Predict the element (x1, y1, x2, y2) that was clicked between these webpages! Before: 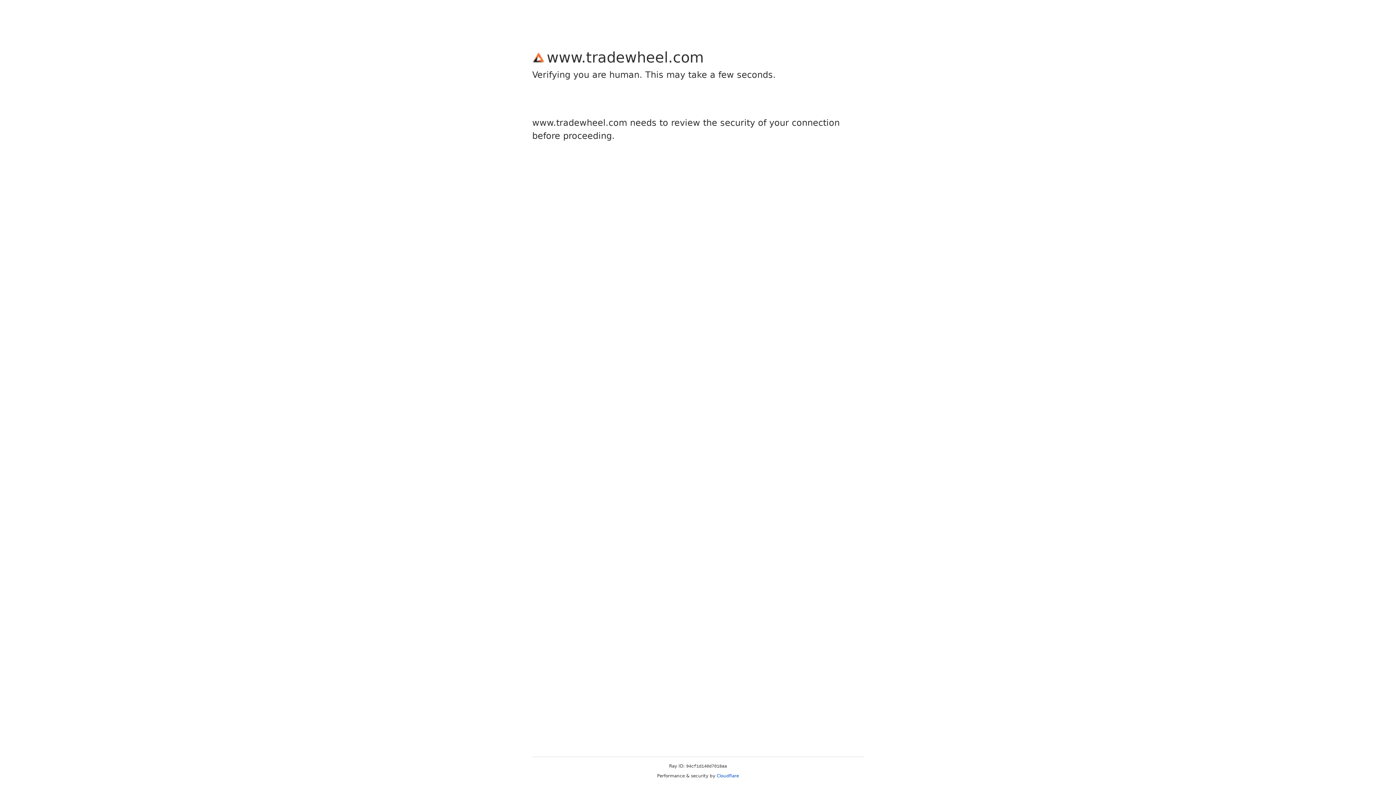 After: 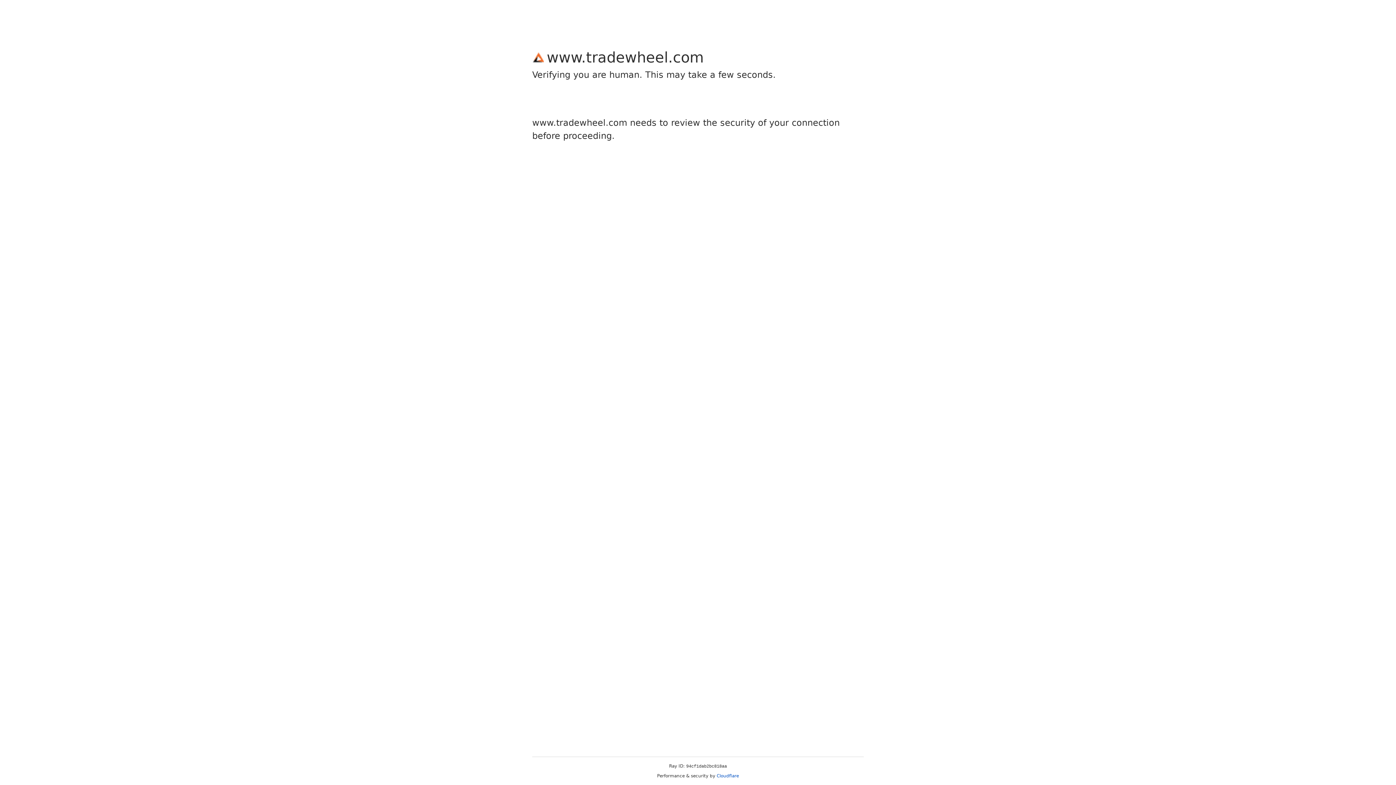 Action: label: Cloudflare bbox: (716, 773, 739, 778)